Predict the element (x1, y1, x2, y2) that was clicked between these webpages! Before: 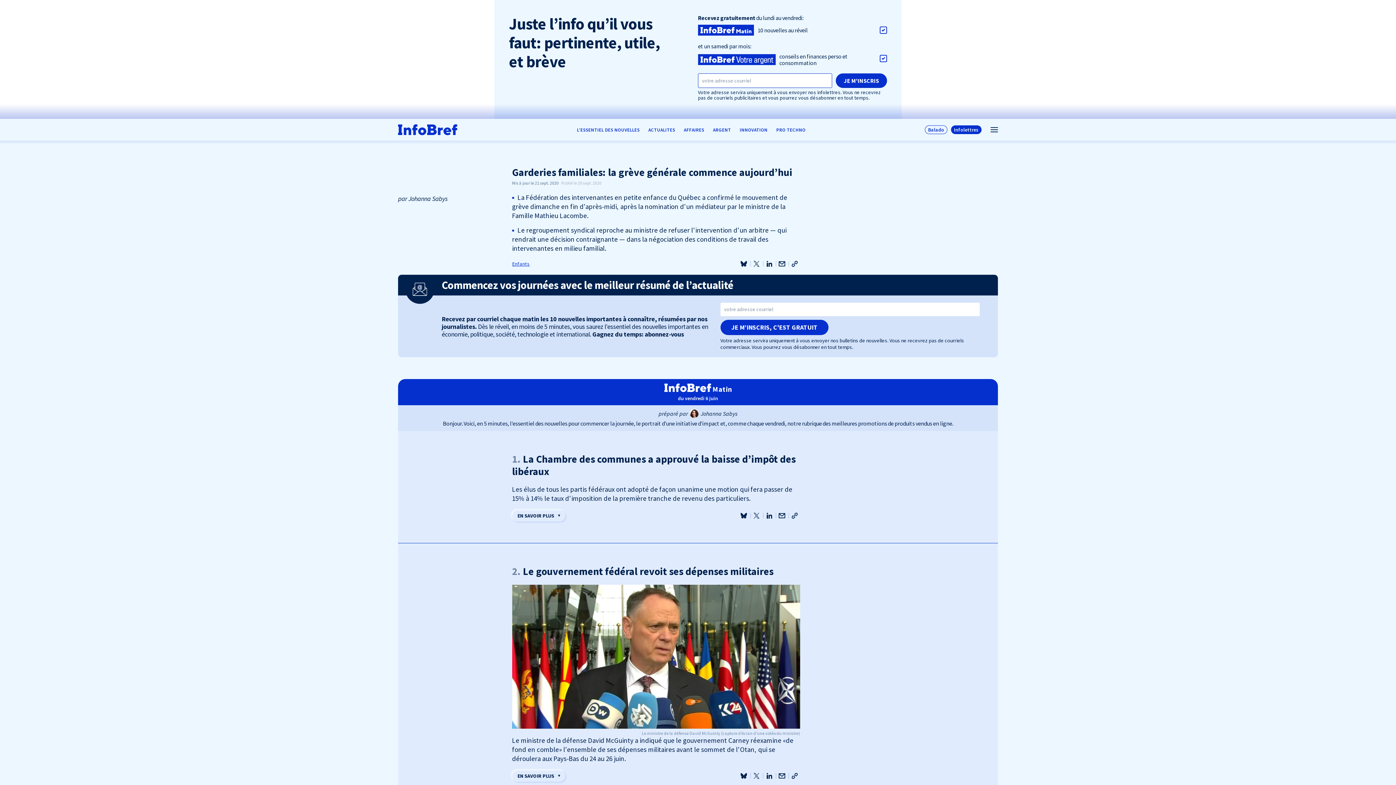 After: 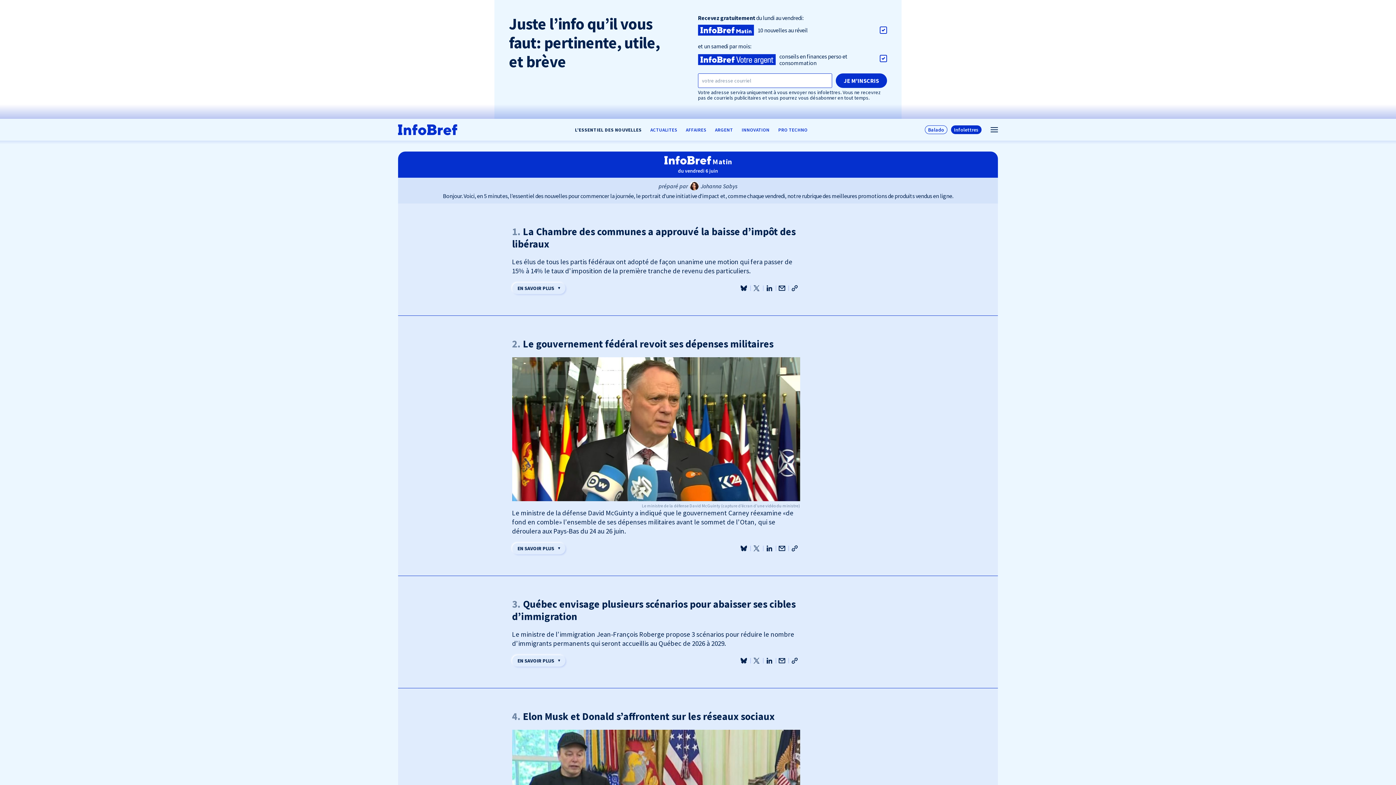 Action: bbox: (398, 124, 457, 135)